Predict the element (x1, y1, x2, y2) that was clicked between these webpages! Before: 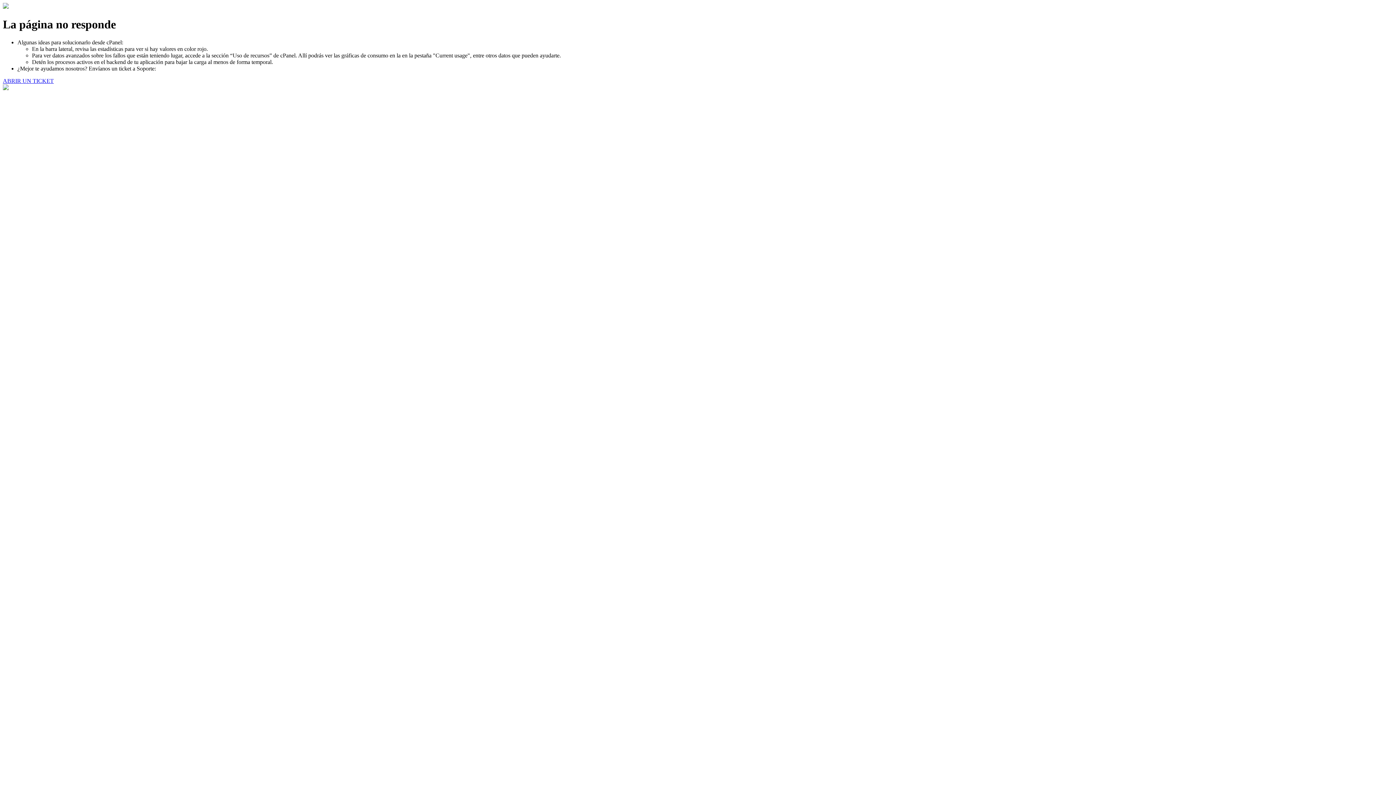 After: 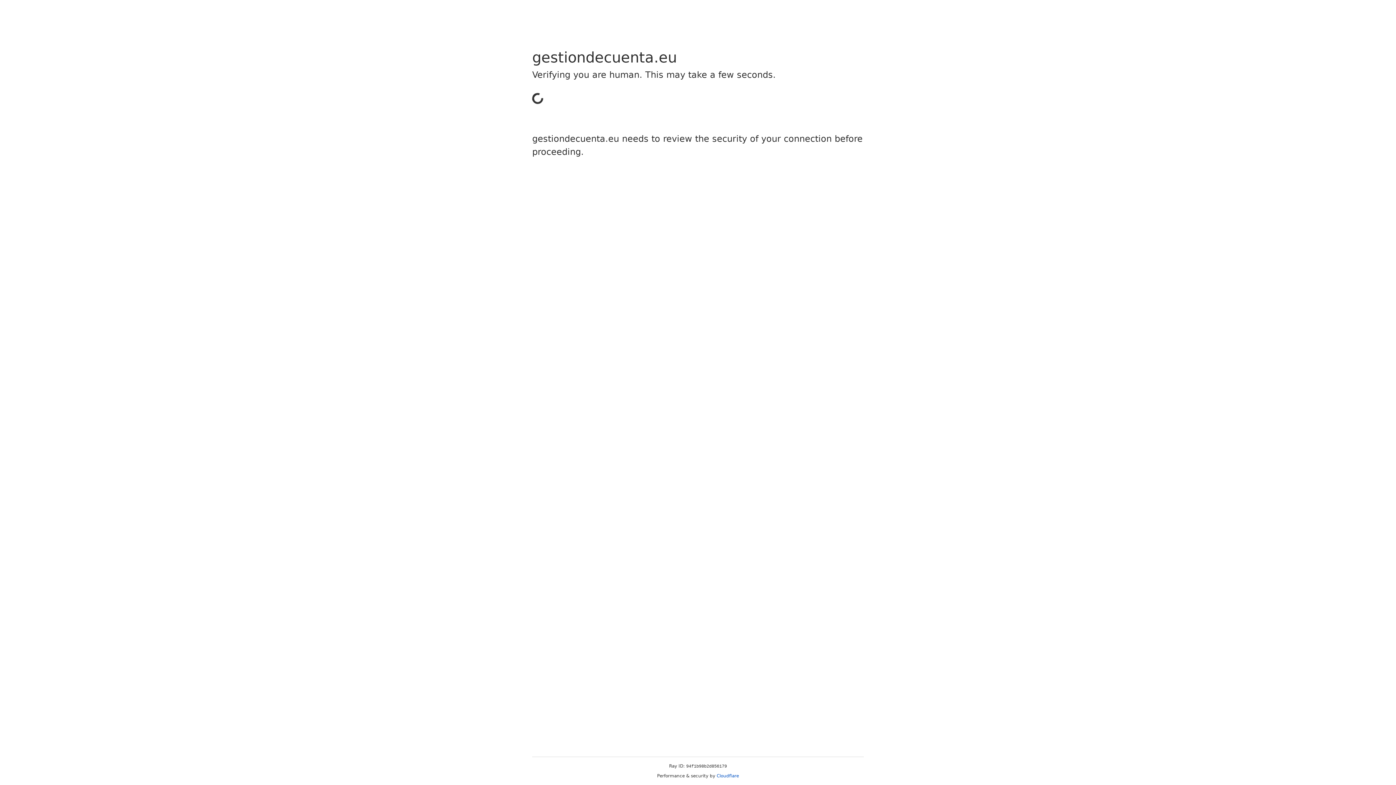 Action: label: ABRIR UN TICKET bbox: (2, 77, 53, 83)